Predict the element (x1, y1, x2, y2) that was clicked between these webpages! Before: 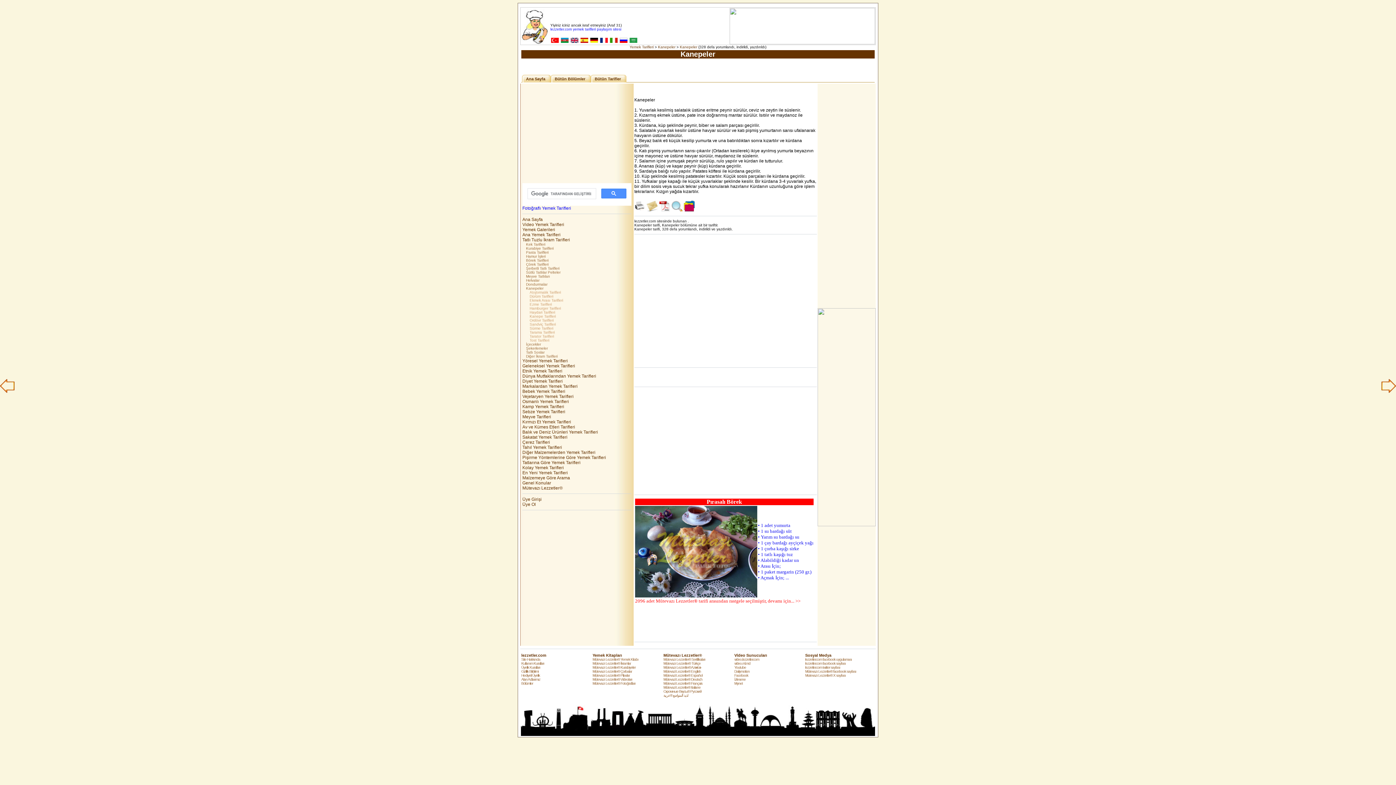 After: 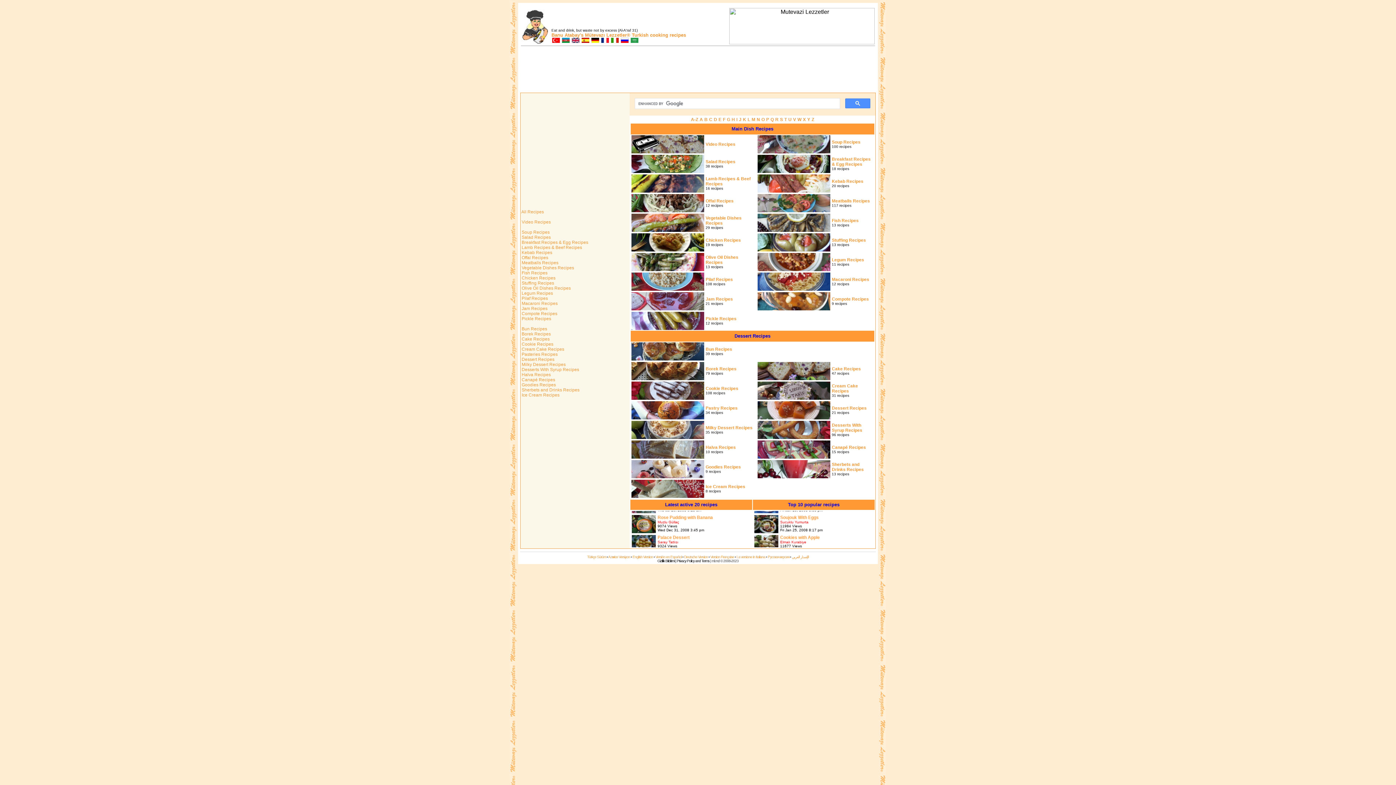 Action: bbox: (663, 669, 701, 673) label: Mütevazi Lezzetler® English